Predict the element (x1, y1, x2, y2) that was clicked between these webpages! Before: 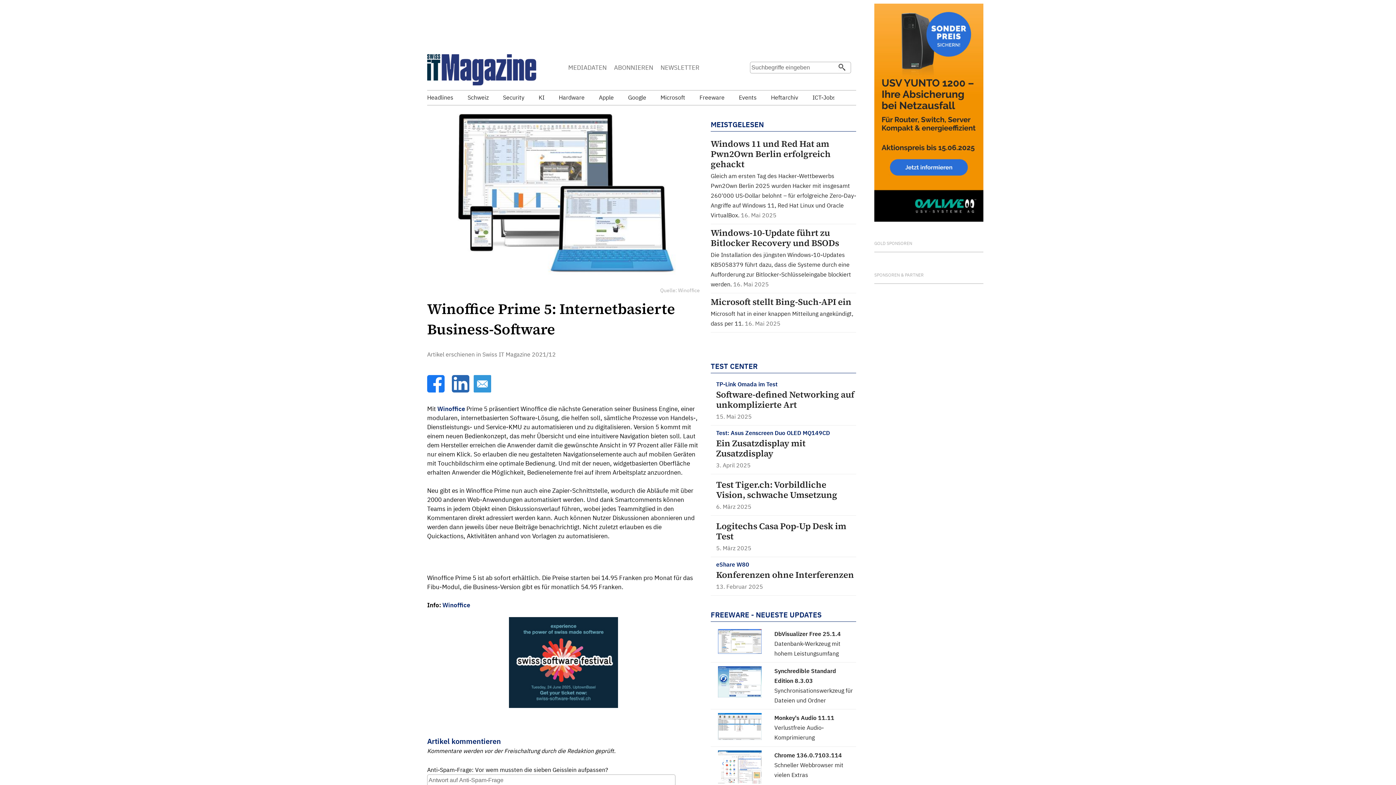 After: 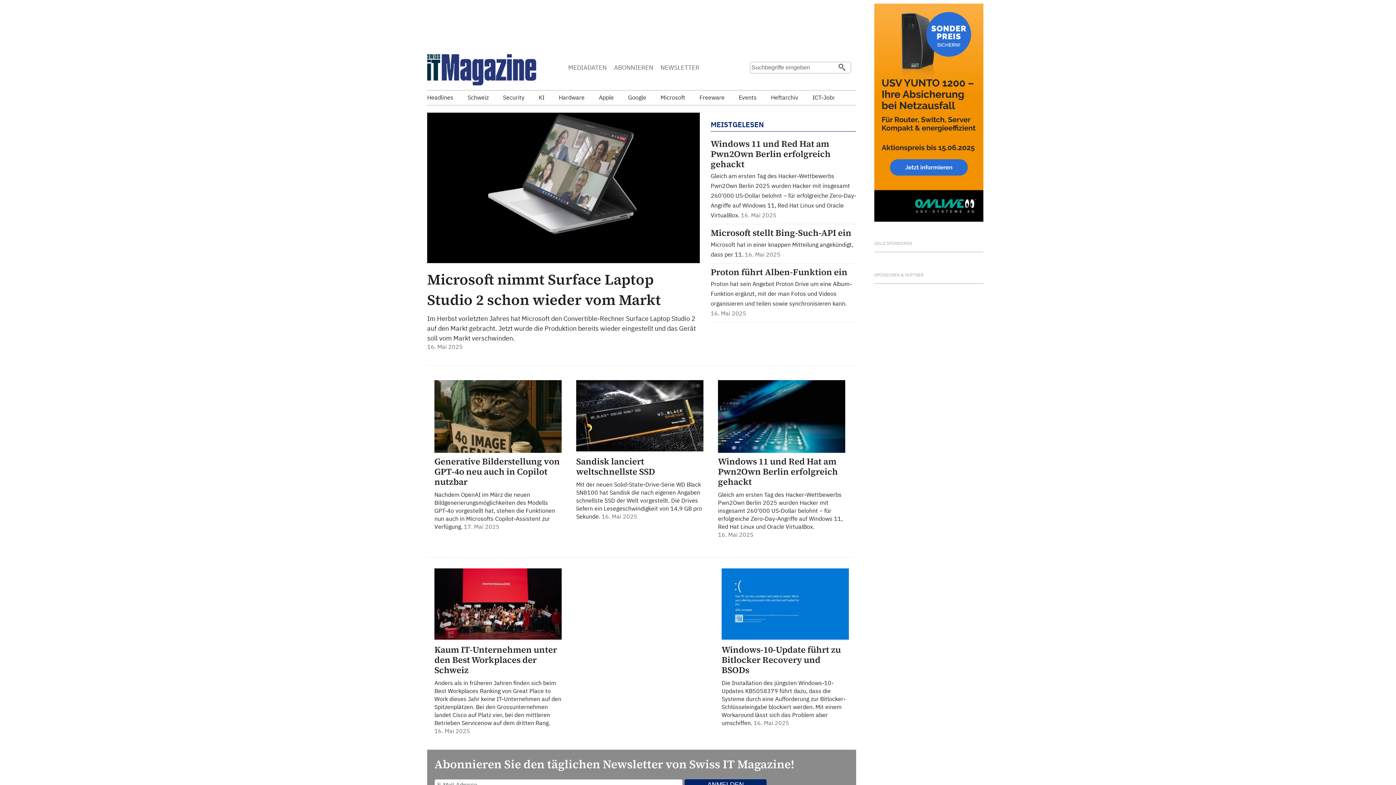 Action: bbox: (427, 79, 536, 86)